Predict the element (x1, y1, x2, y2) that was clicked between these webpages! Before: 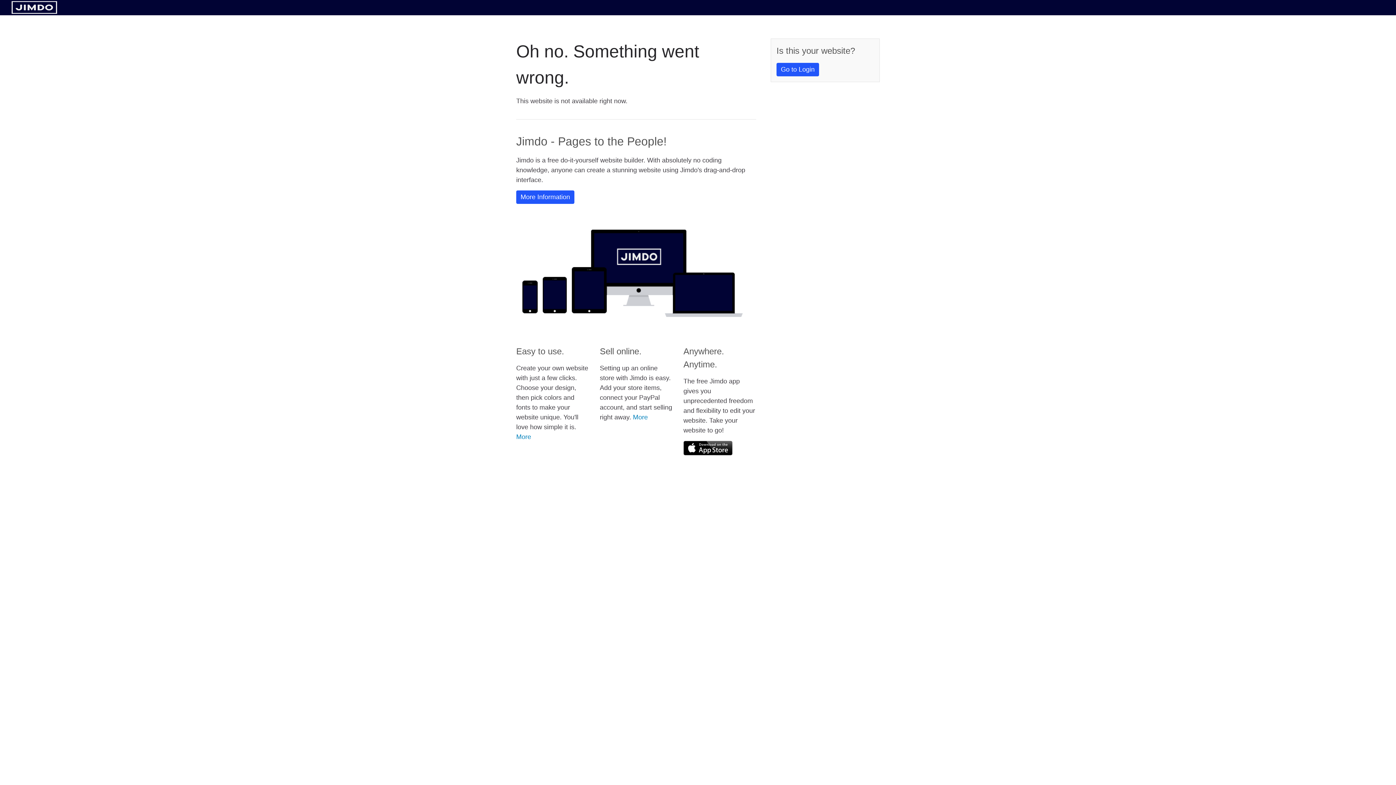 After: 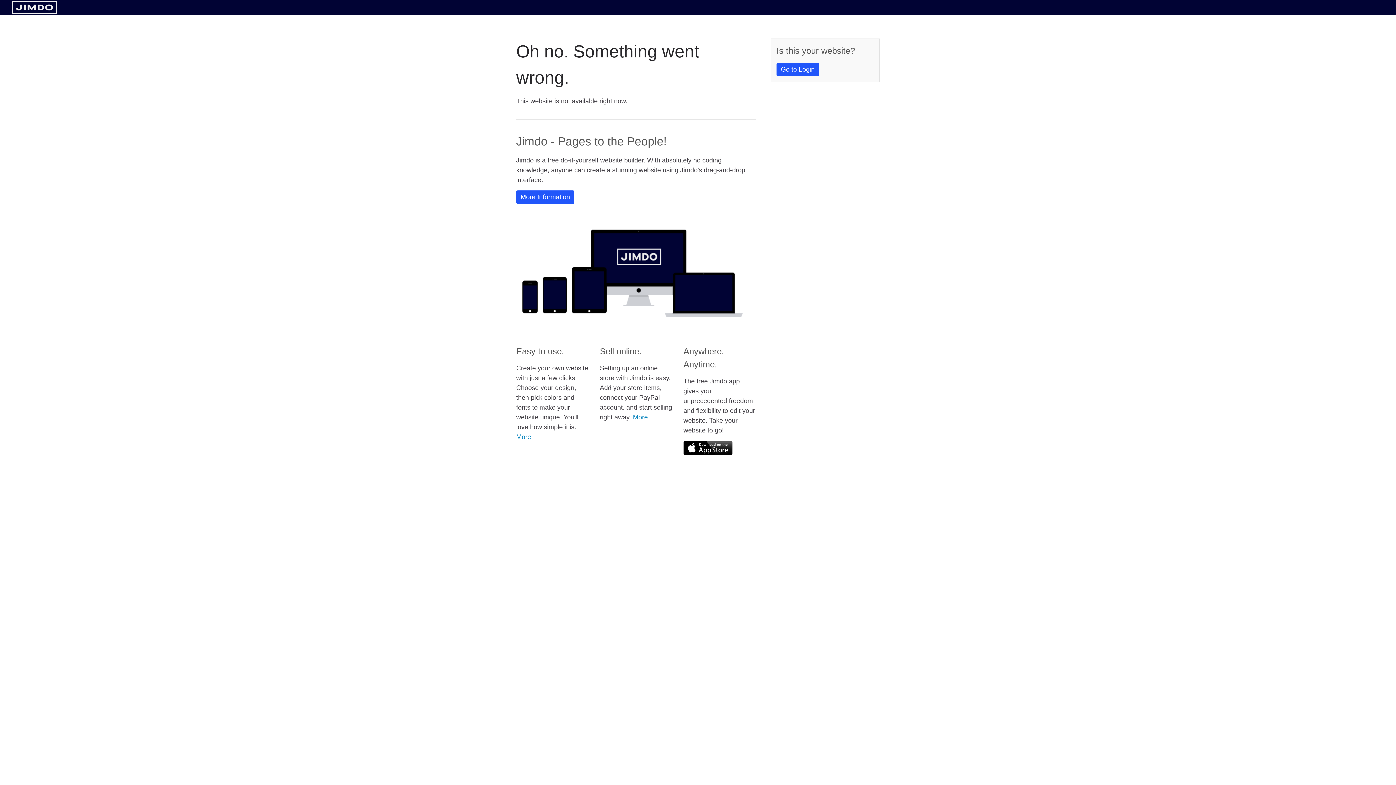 Action: bbox: (11, 8, 57, 14)